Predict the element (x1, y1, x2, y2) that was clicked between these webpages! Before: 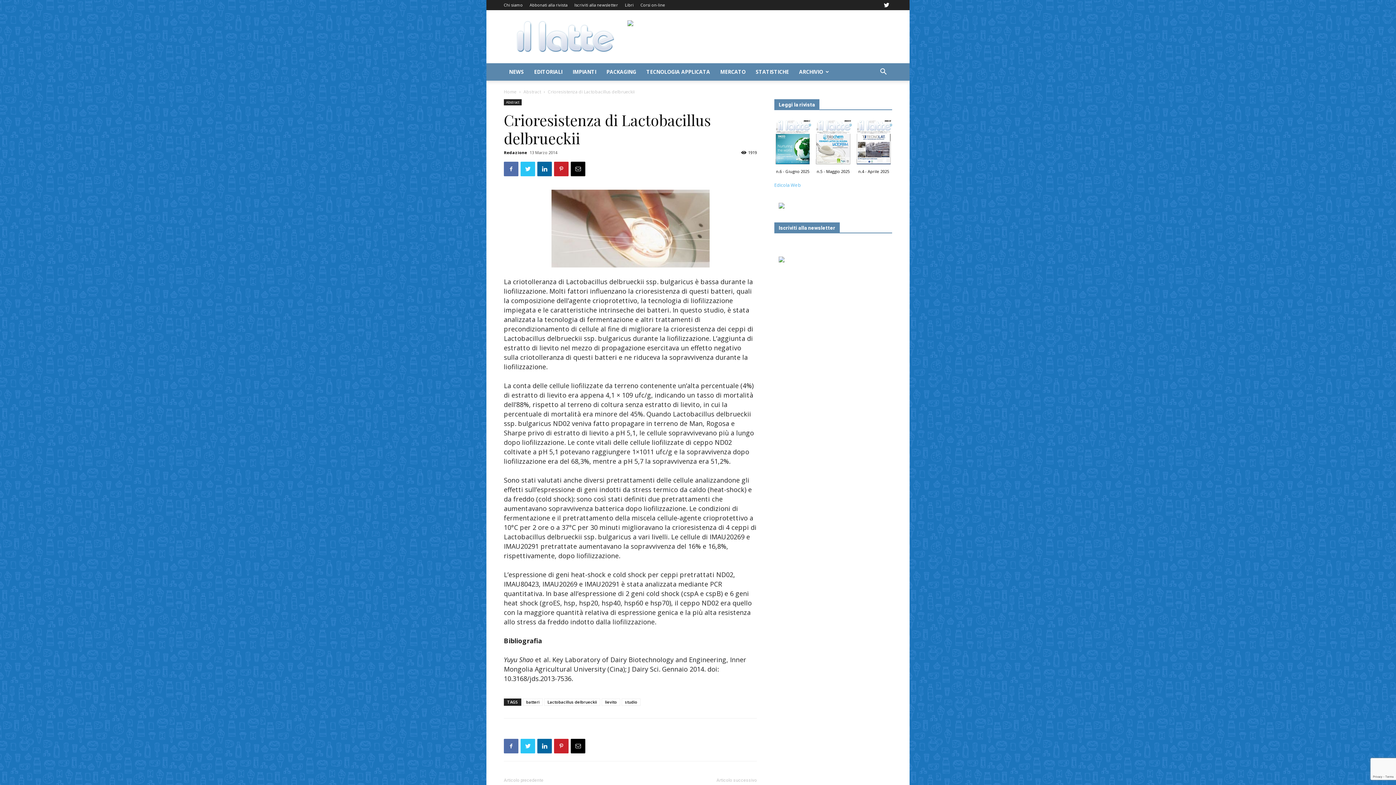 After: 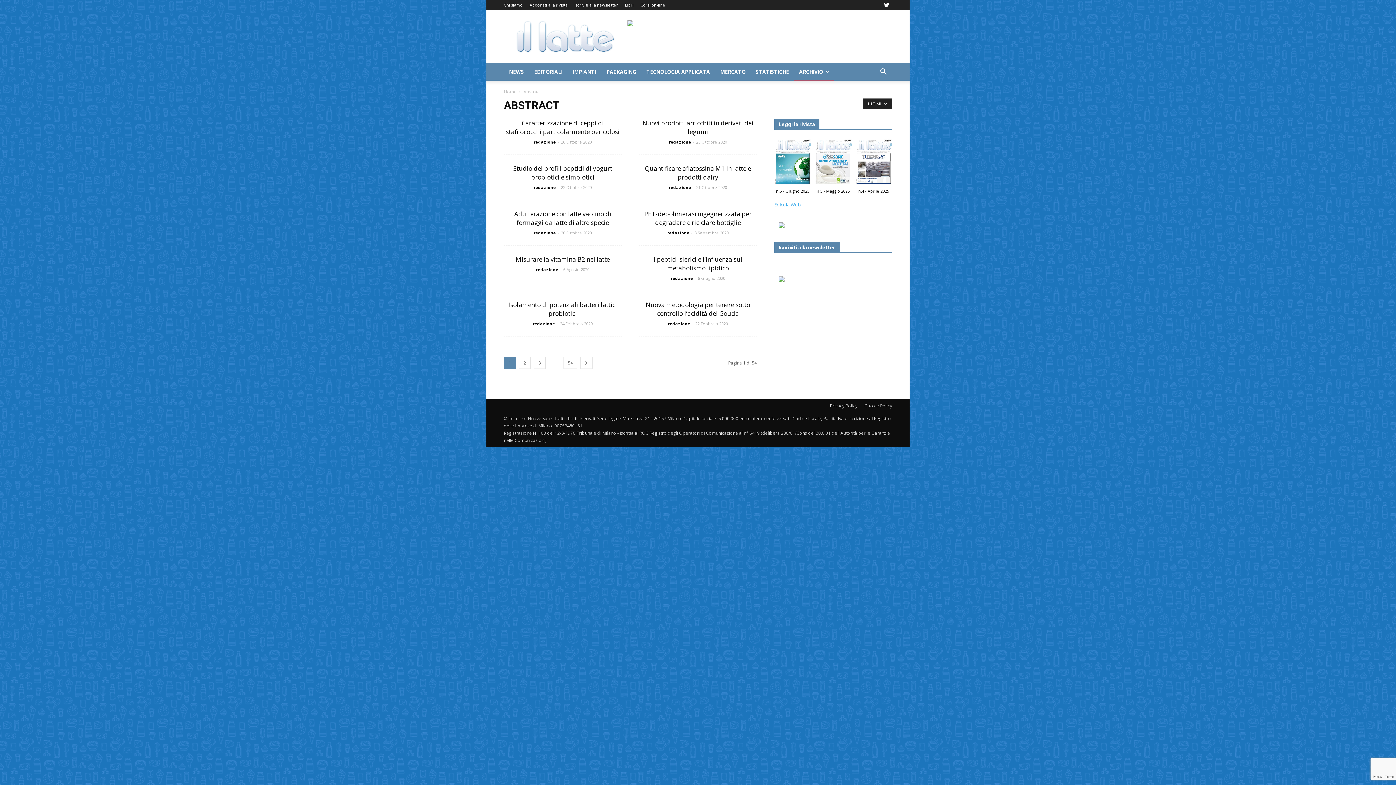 Action: bbox: (504, 99, 521, 105) label: Abstract